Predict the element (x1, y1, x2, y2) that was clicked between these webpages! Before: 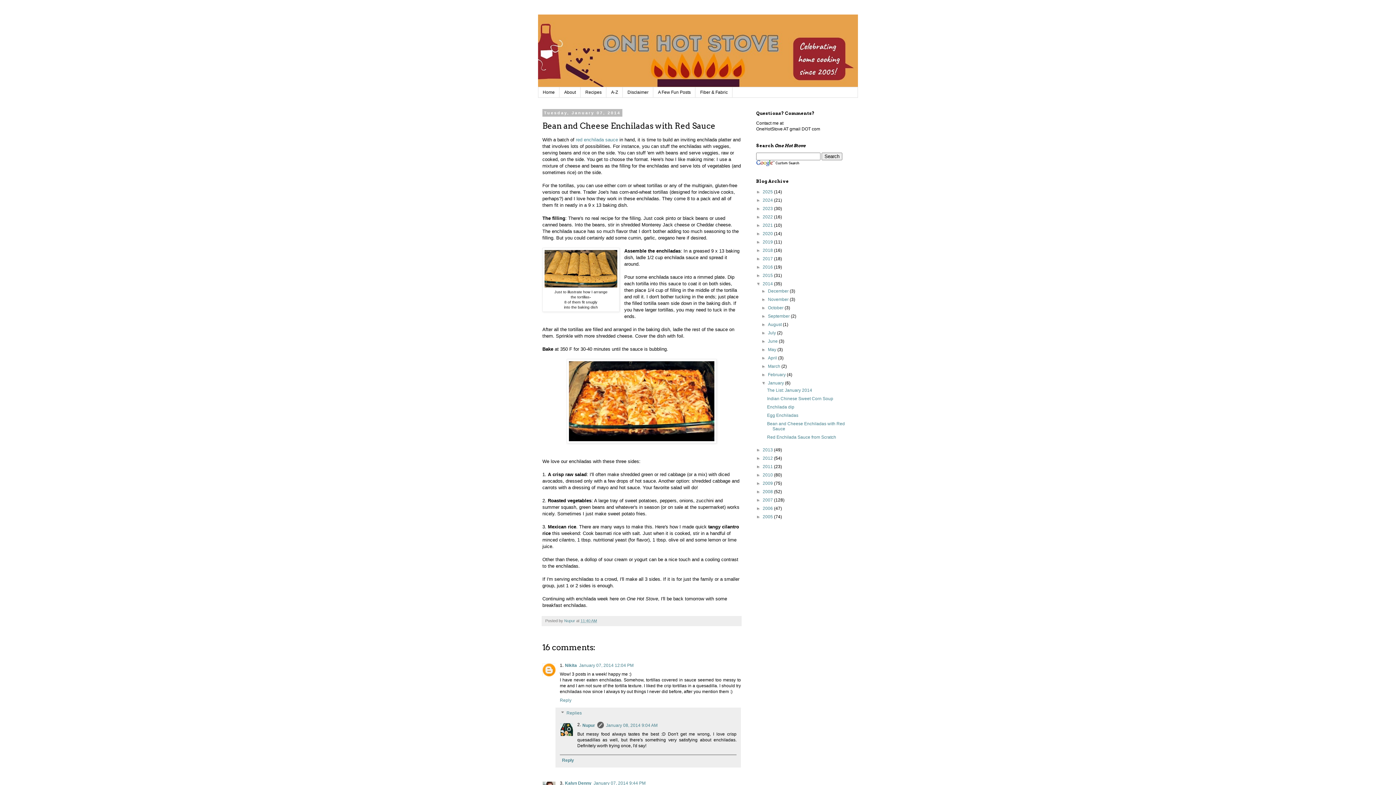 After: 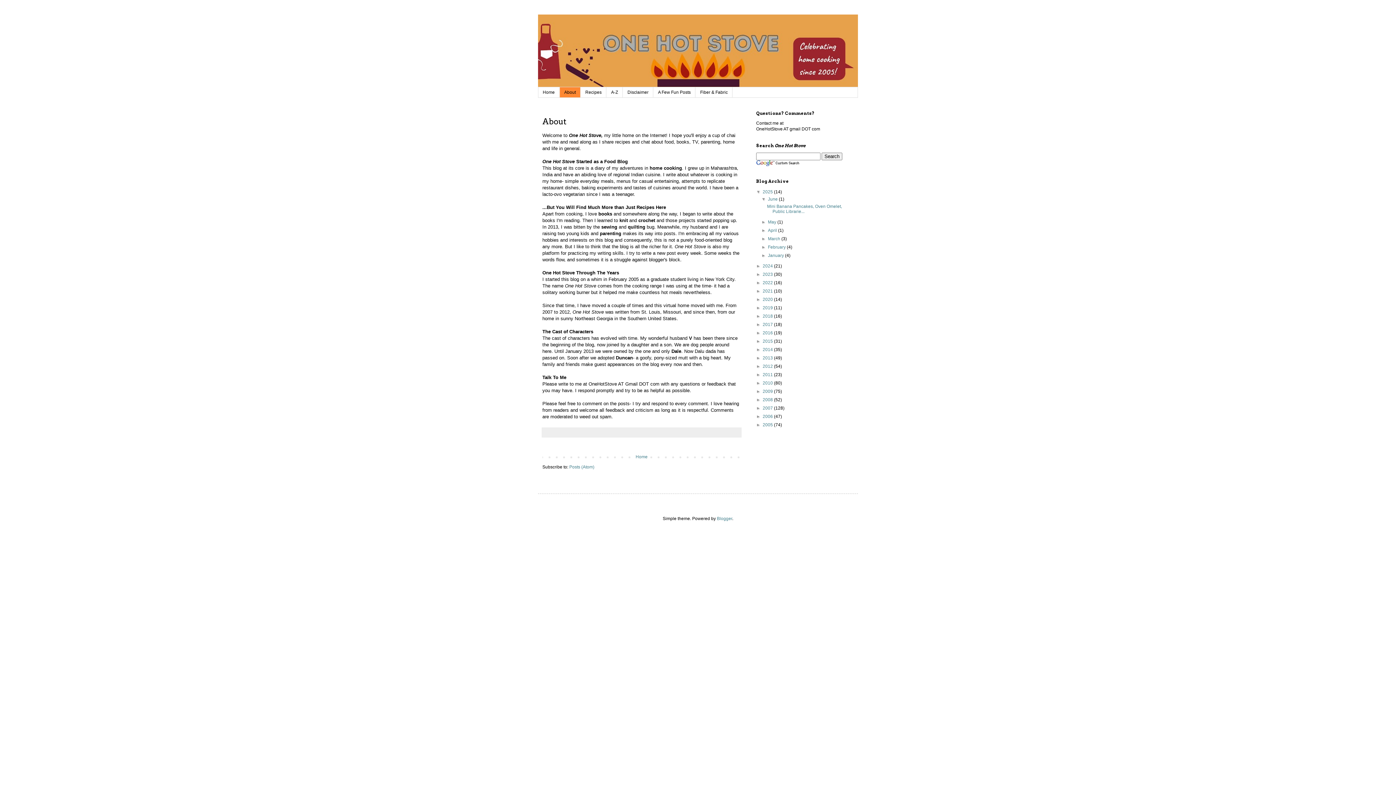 Action: bbox: (559, 87, 580, 97) label: About